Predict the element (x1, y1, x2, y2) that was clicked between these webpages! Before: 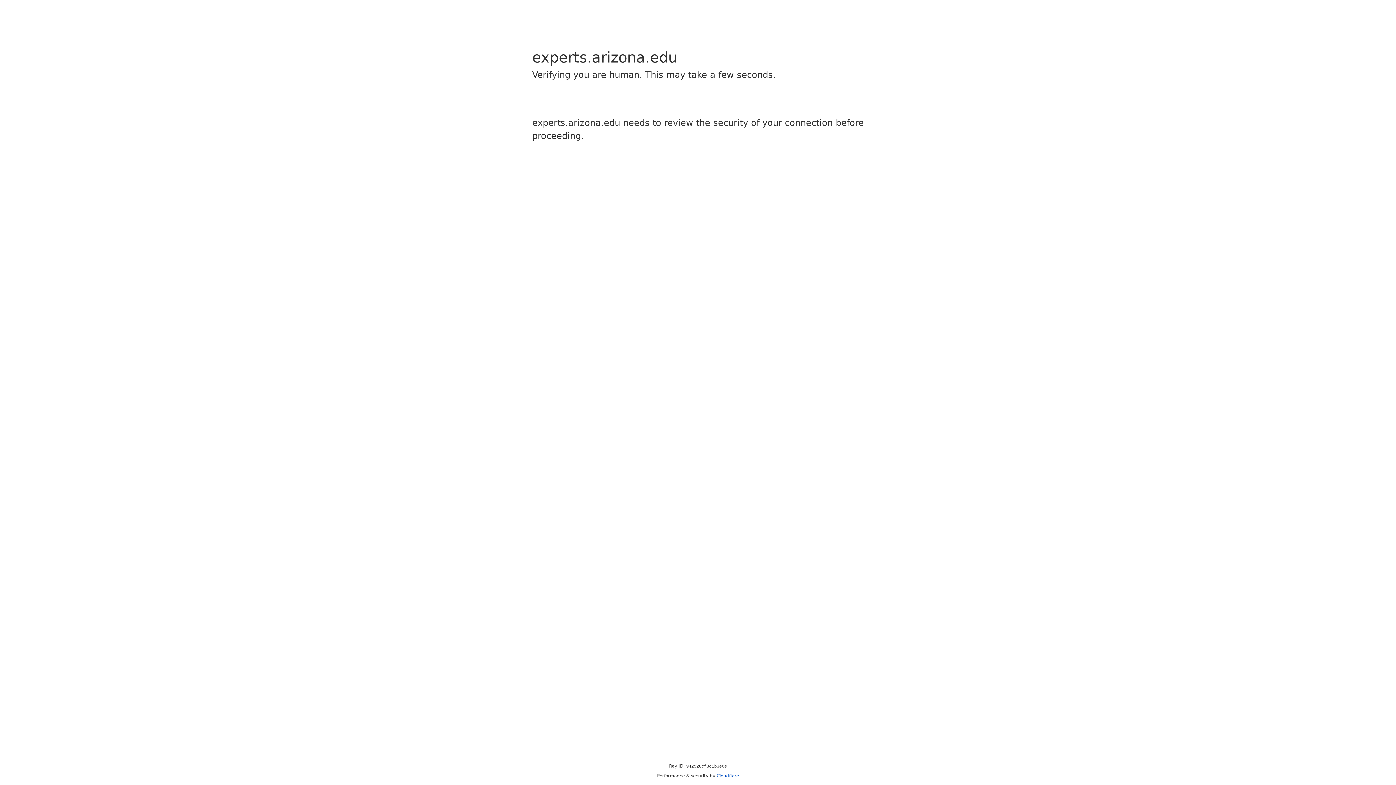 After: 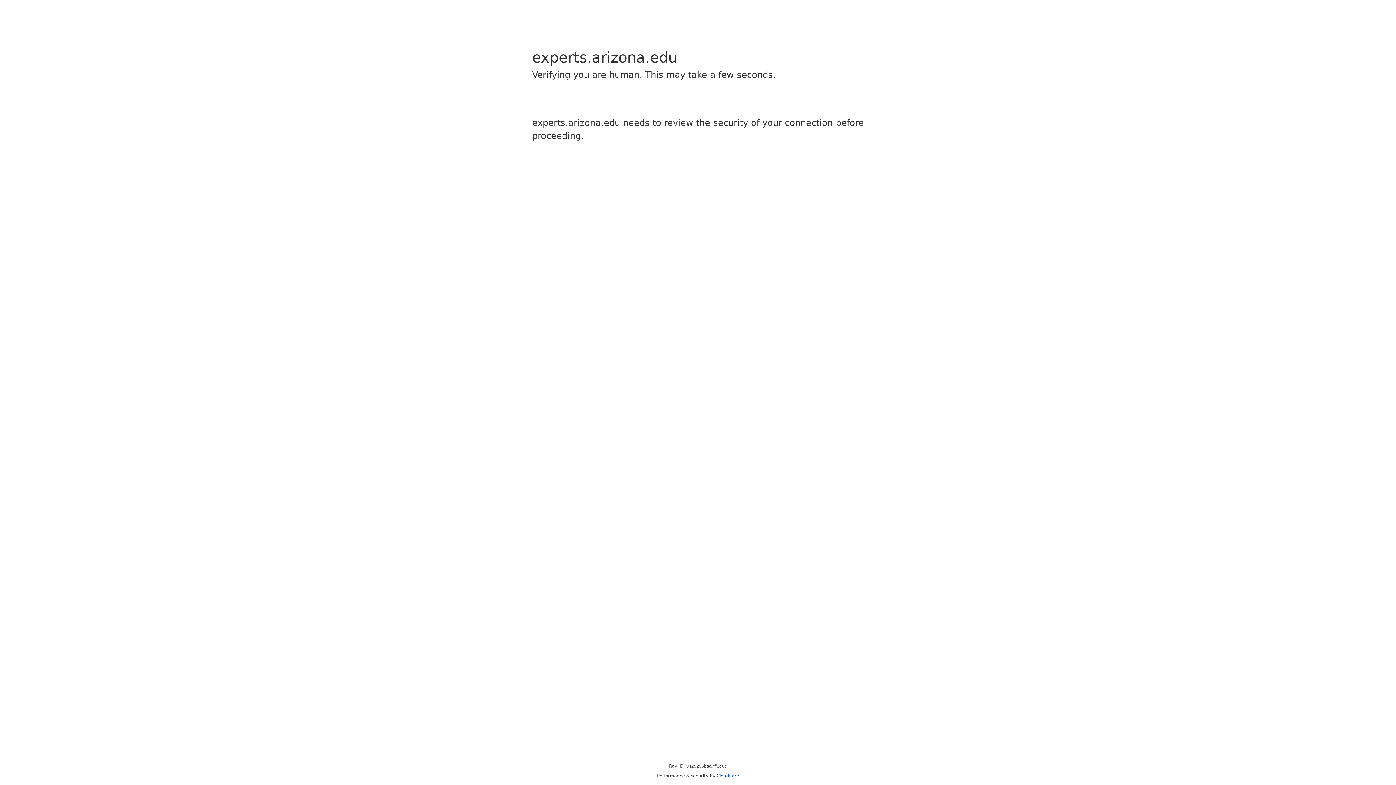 Action: label: Cloudflare bbox: (716, 773, 739, 778)